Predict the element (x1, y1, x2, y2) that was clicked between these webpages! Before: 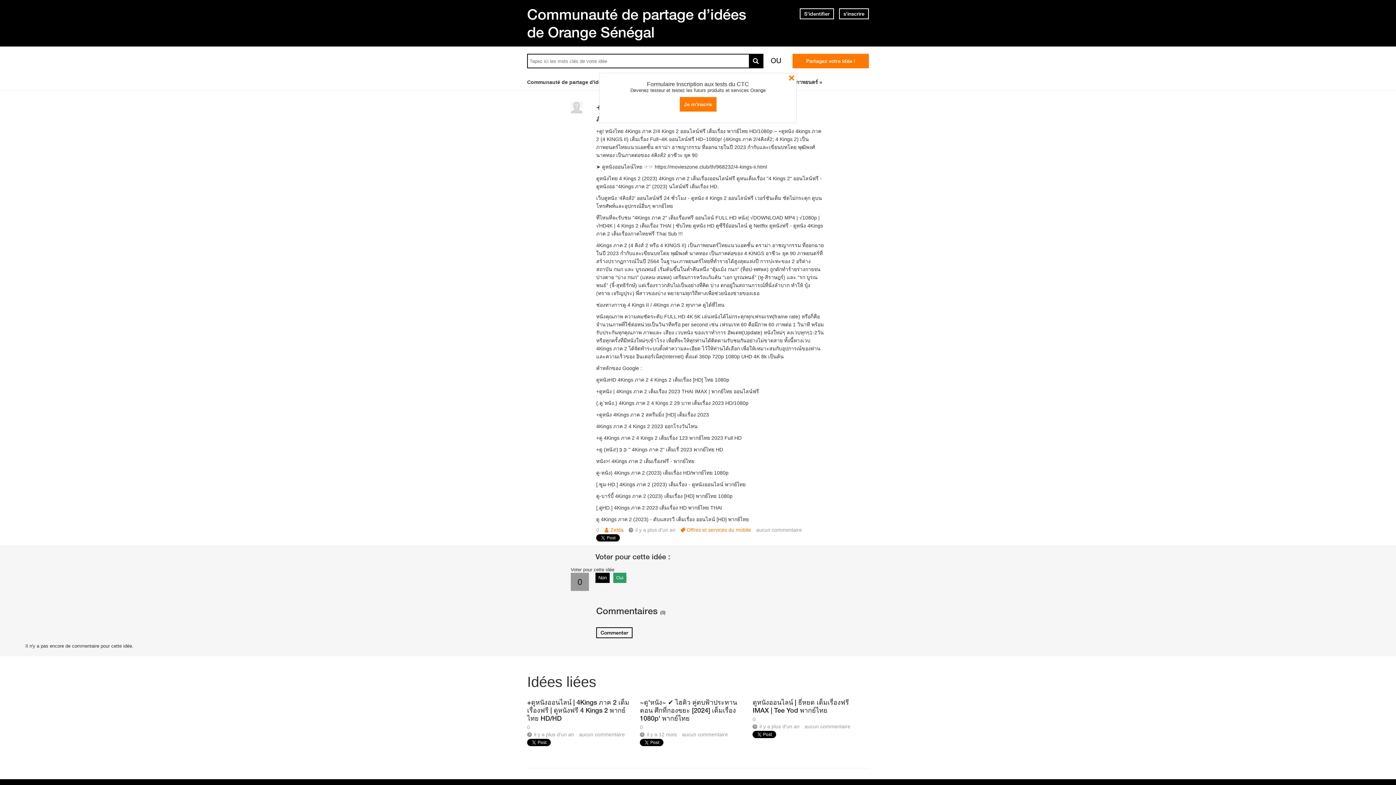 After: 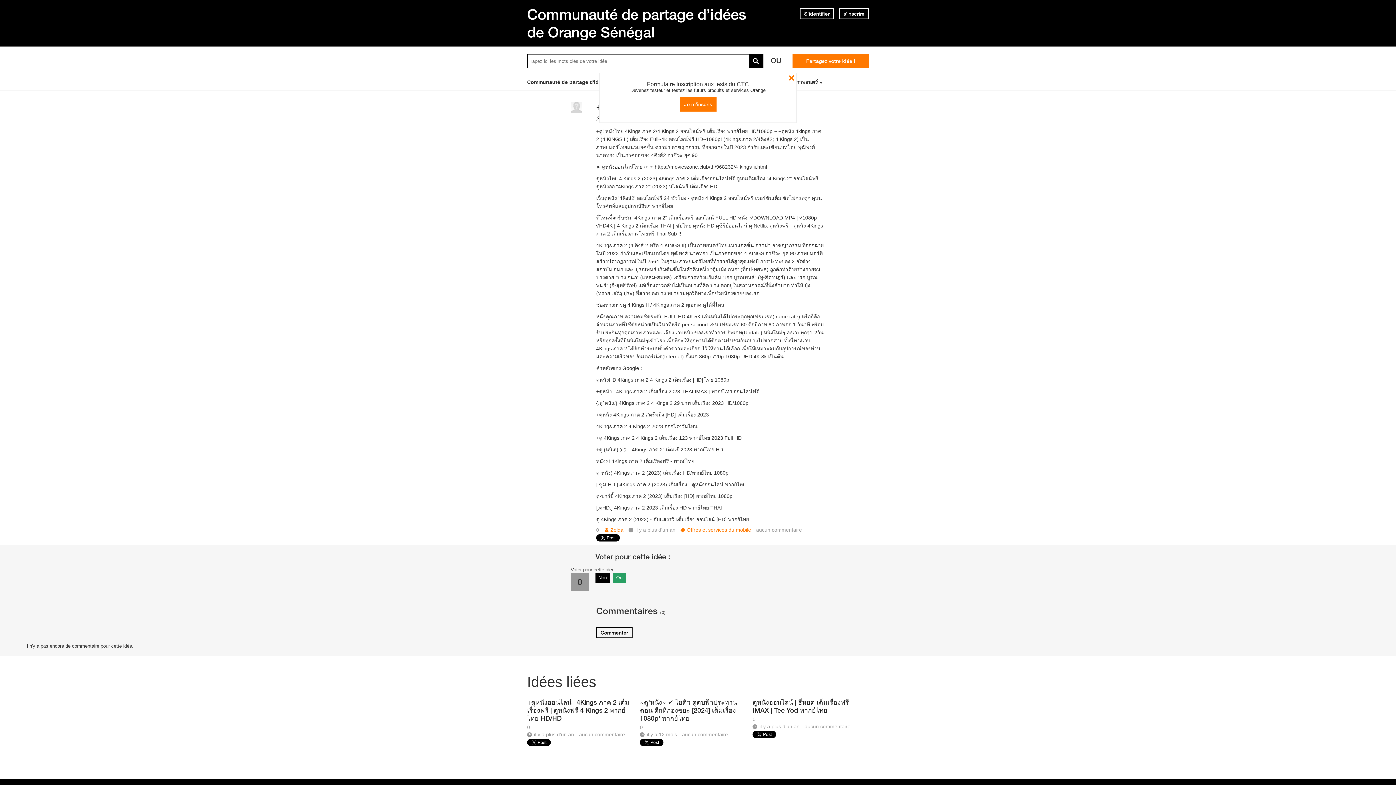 Action: label: Non bbox: (595, 573, 609, 583)